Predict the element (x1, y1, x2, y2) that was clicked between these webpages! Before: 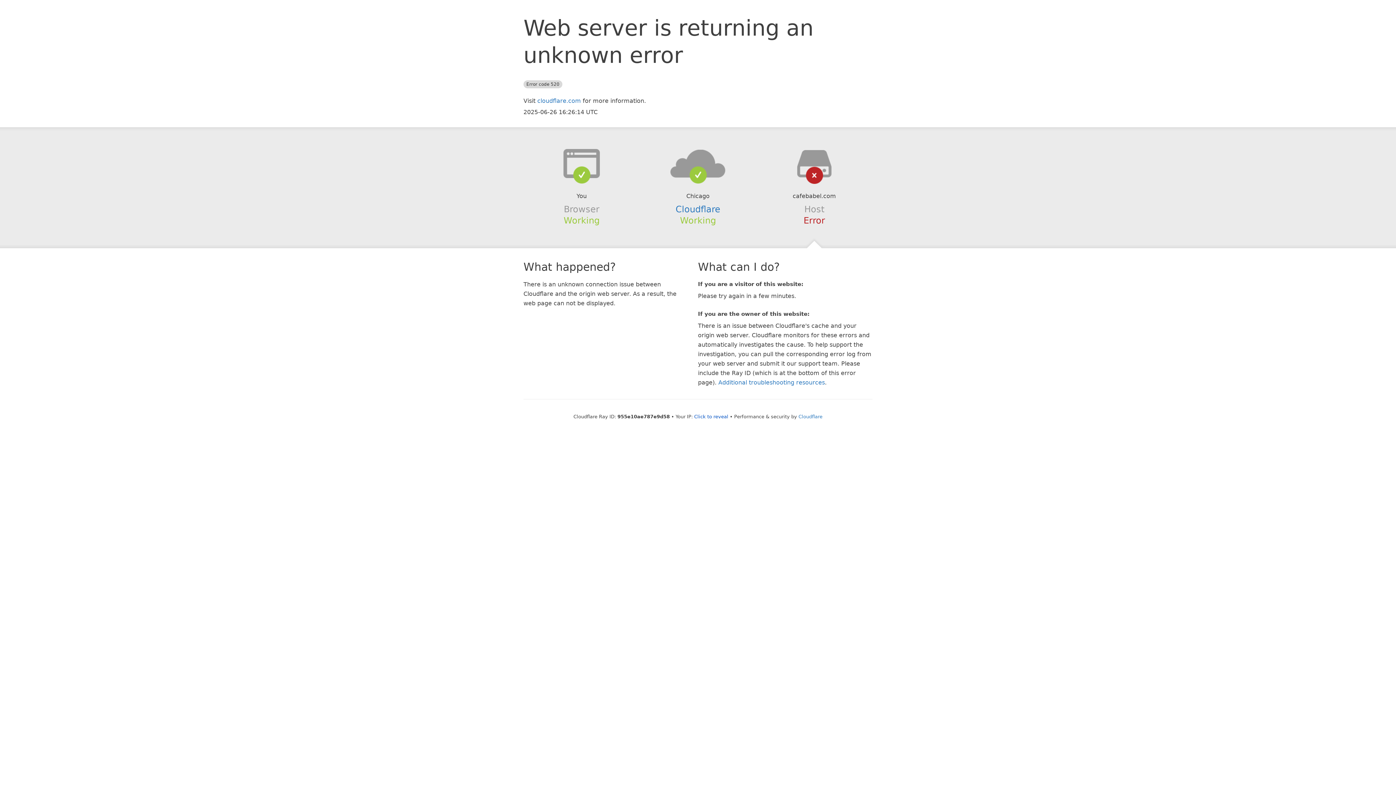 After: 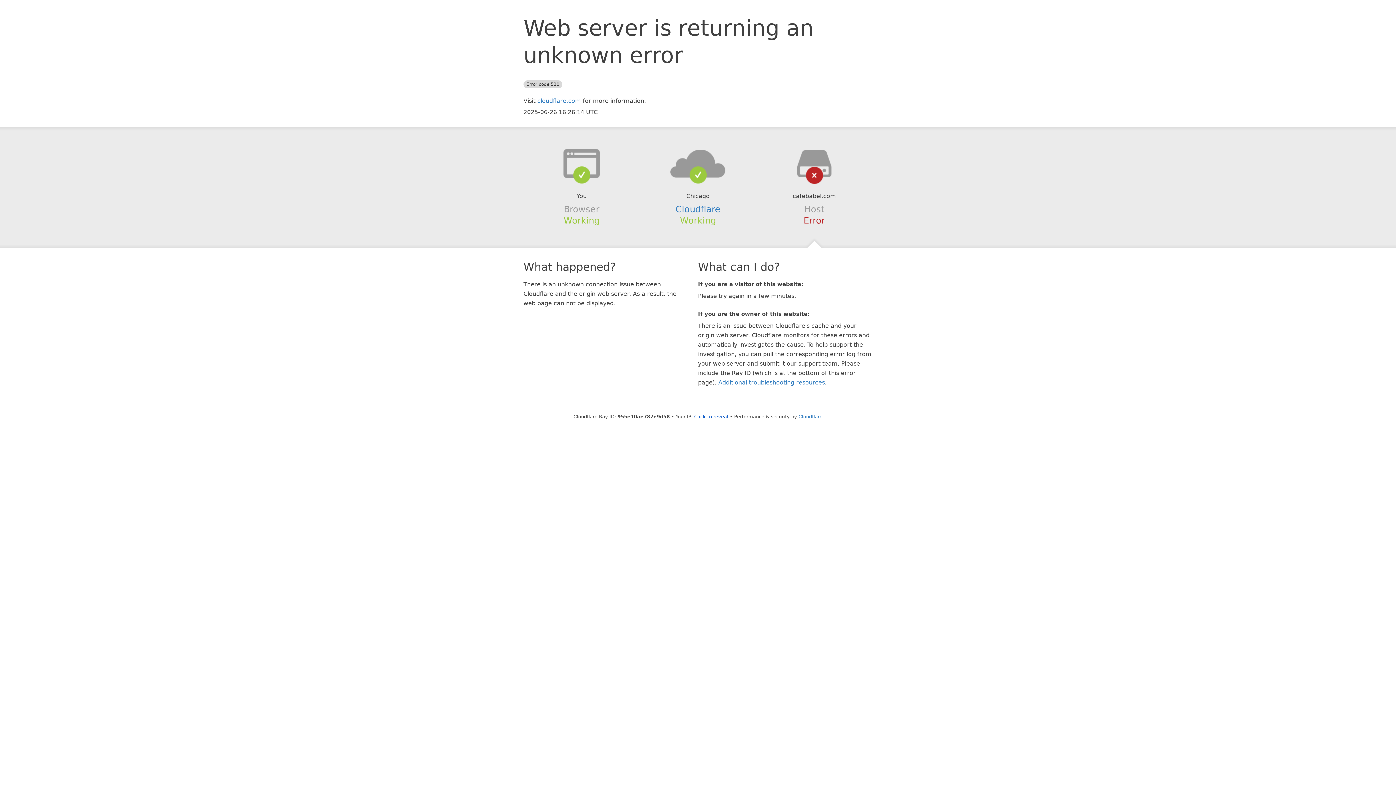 Action: bbox: (639, 148, 756, 178)